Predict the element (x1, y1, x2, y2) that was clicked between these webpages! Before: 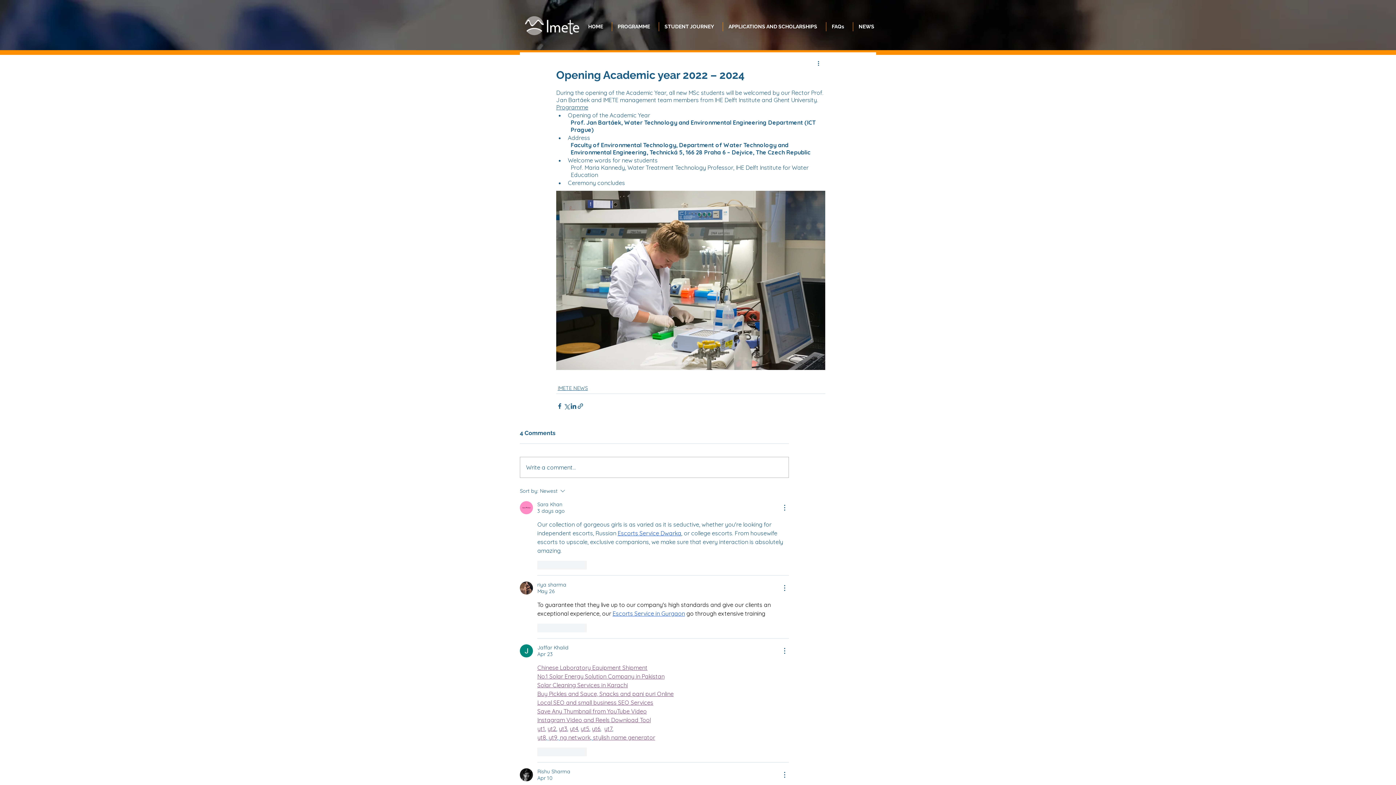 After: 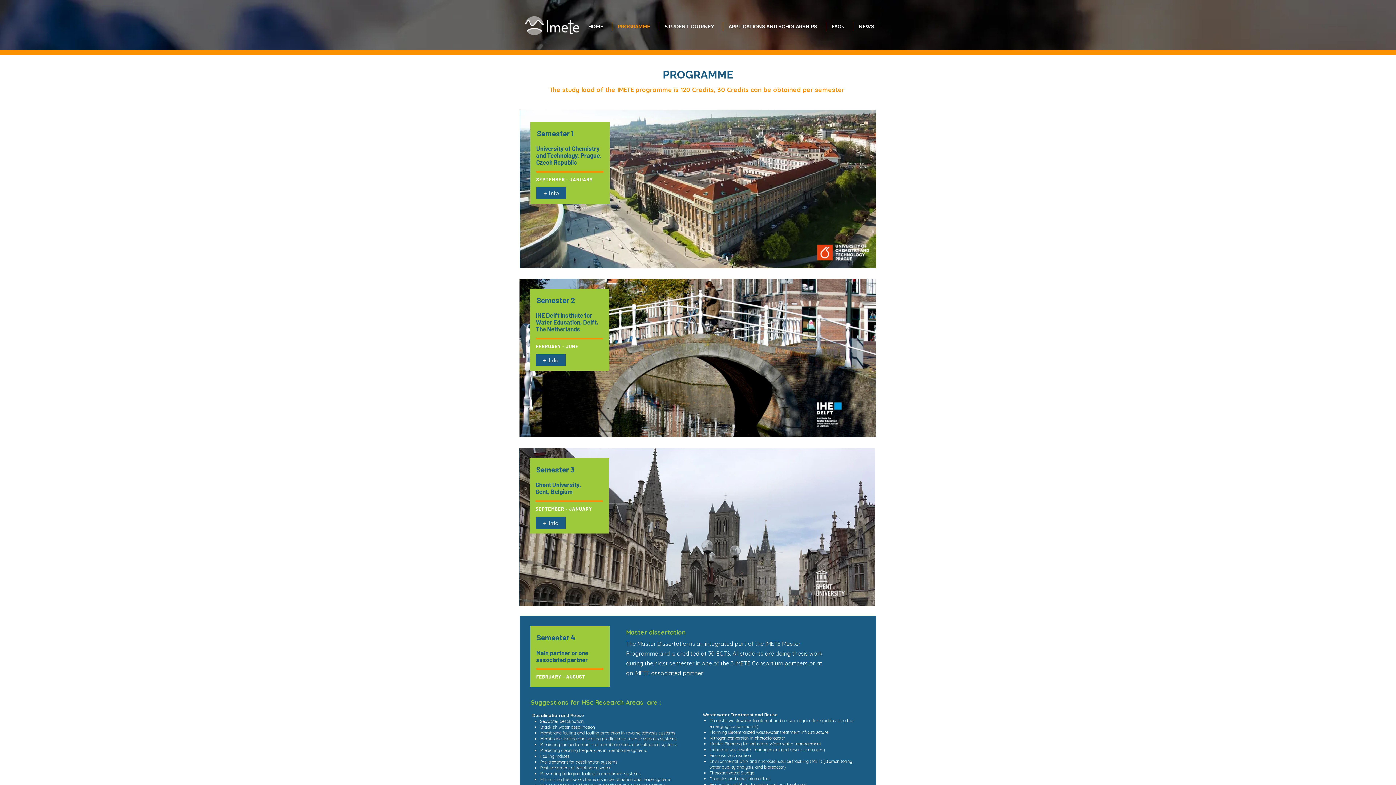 Action: bbox: (612, 22, 658, 31) label: PROGRAMME